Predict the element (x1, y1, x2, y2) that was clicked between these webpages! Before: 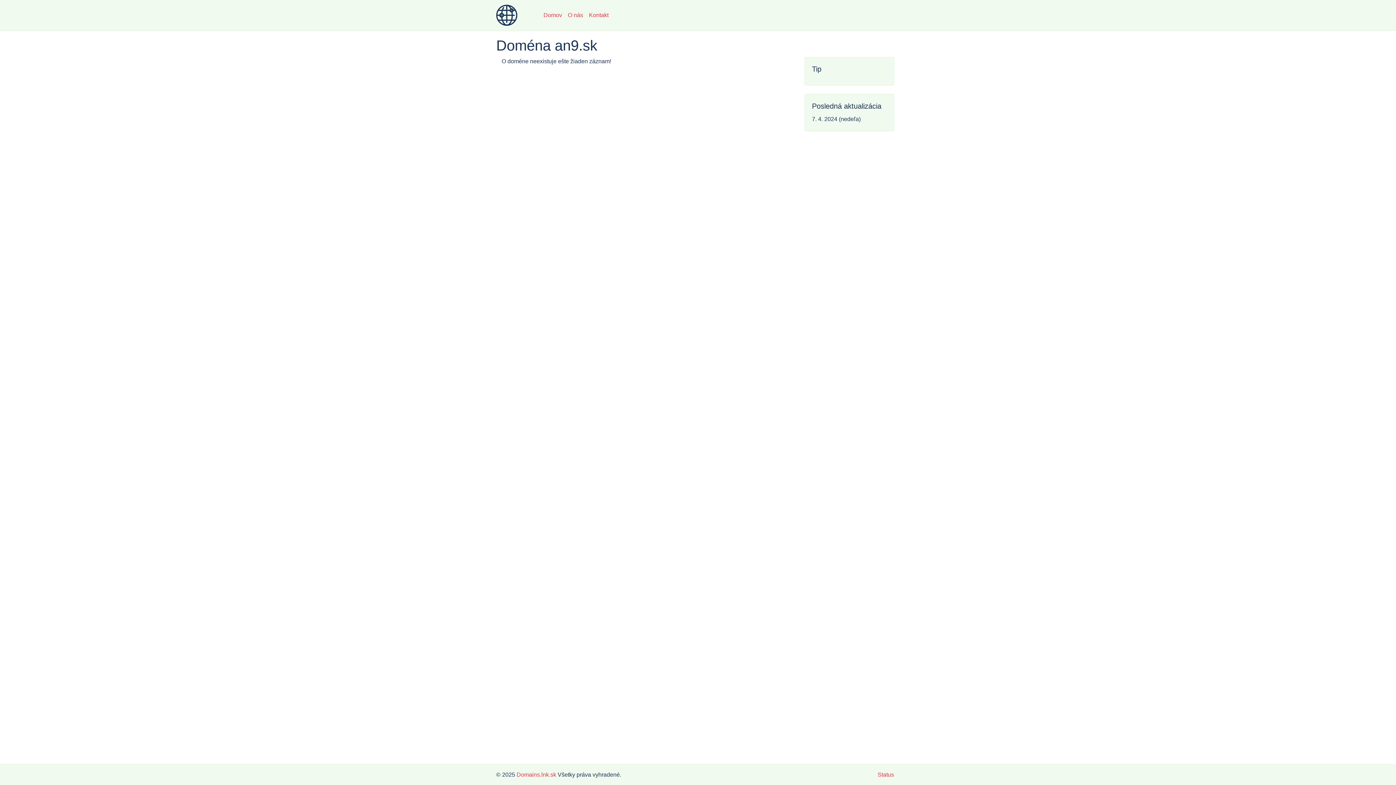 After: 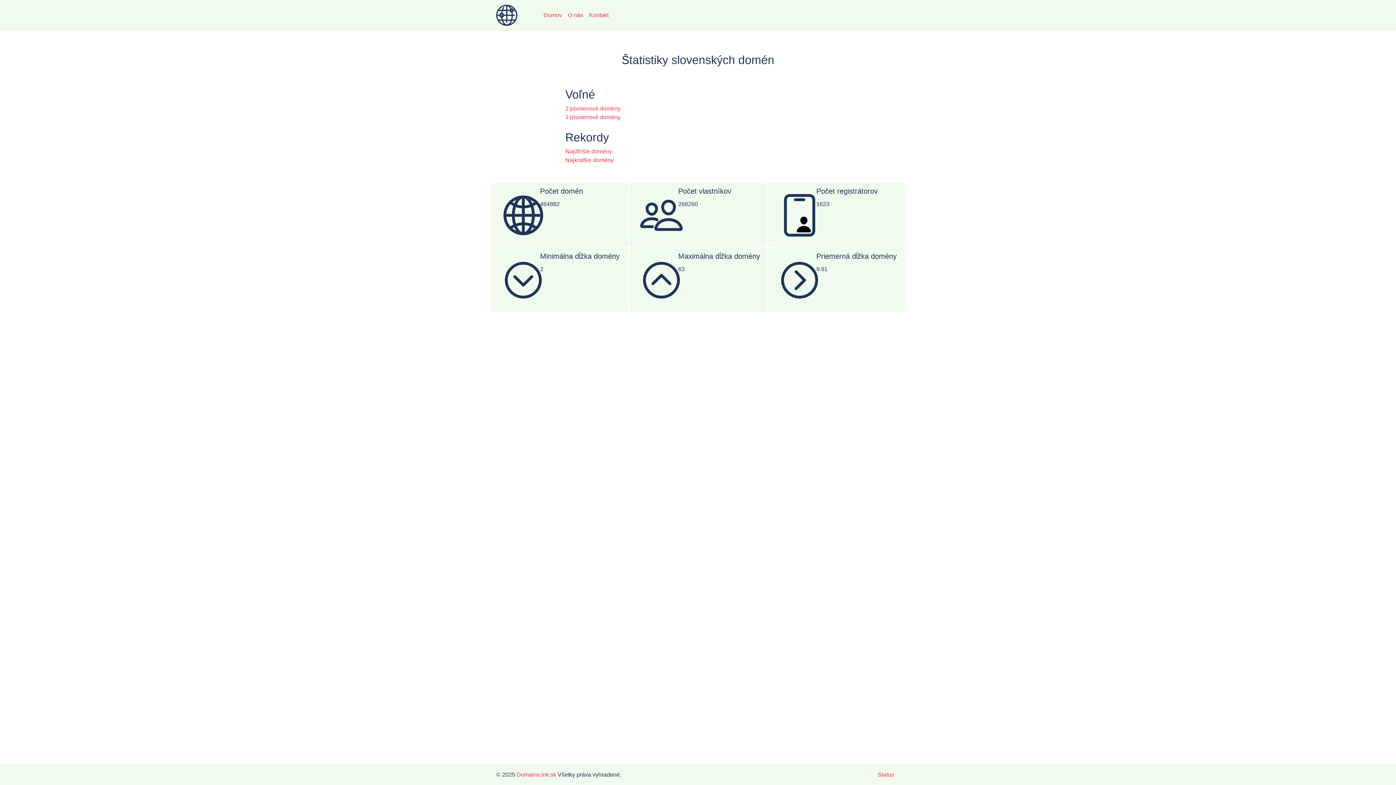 Action: bbox: (496, 2, 517, 27)